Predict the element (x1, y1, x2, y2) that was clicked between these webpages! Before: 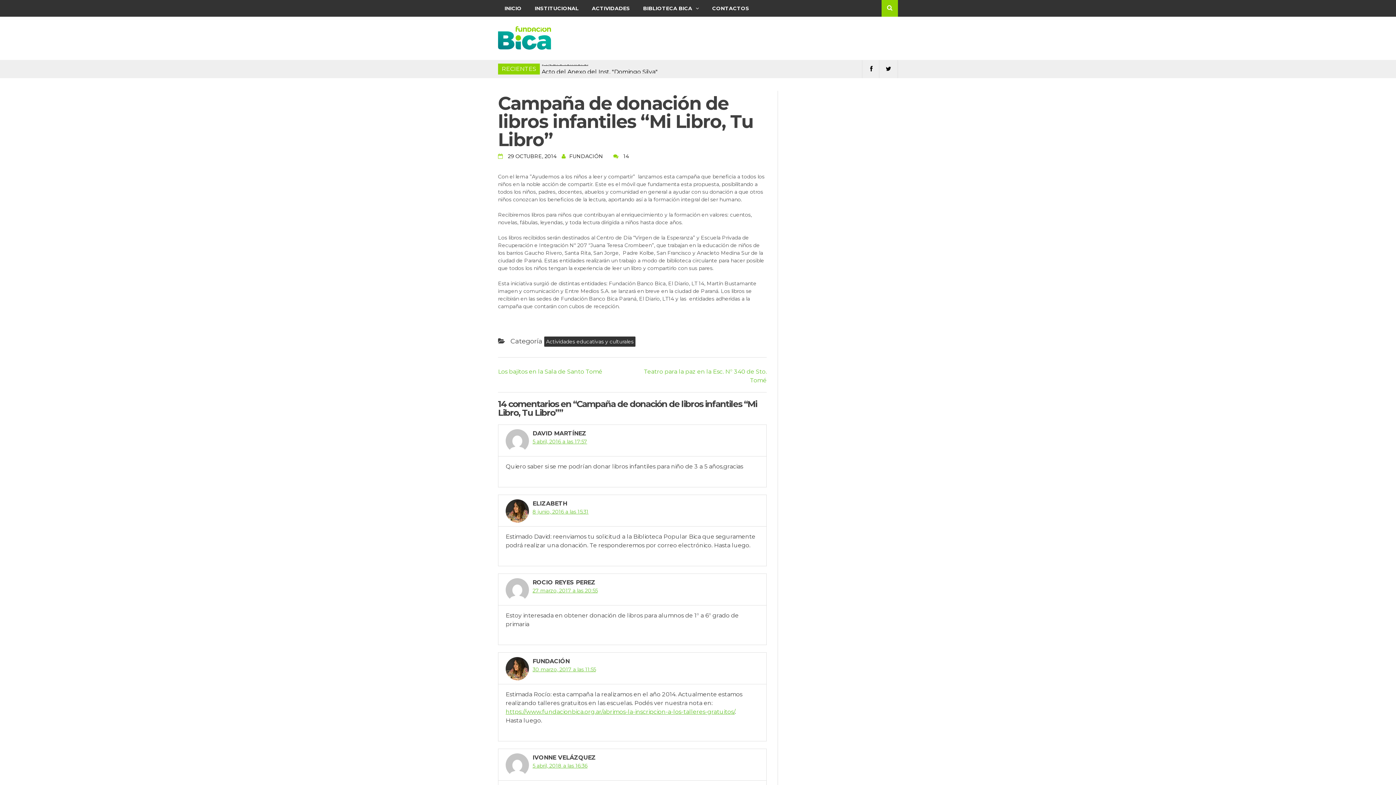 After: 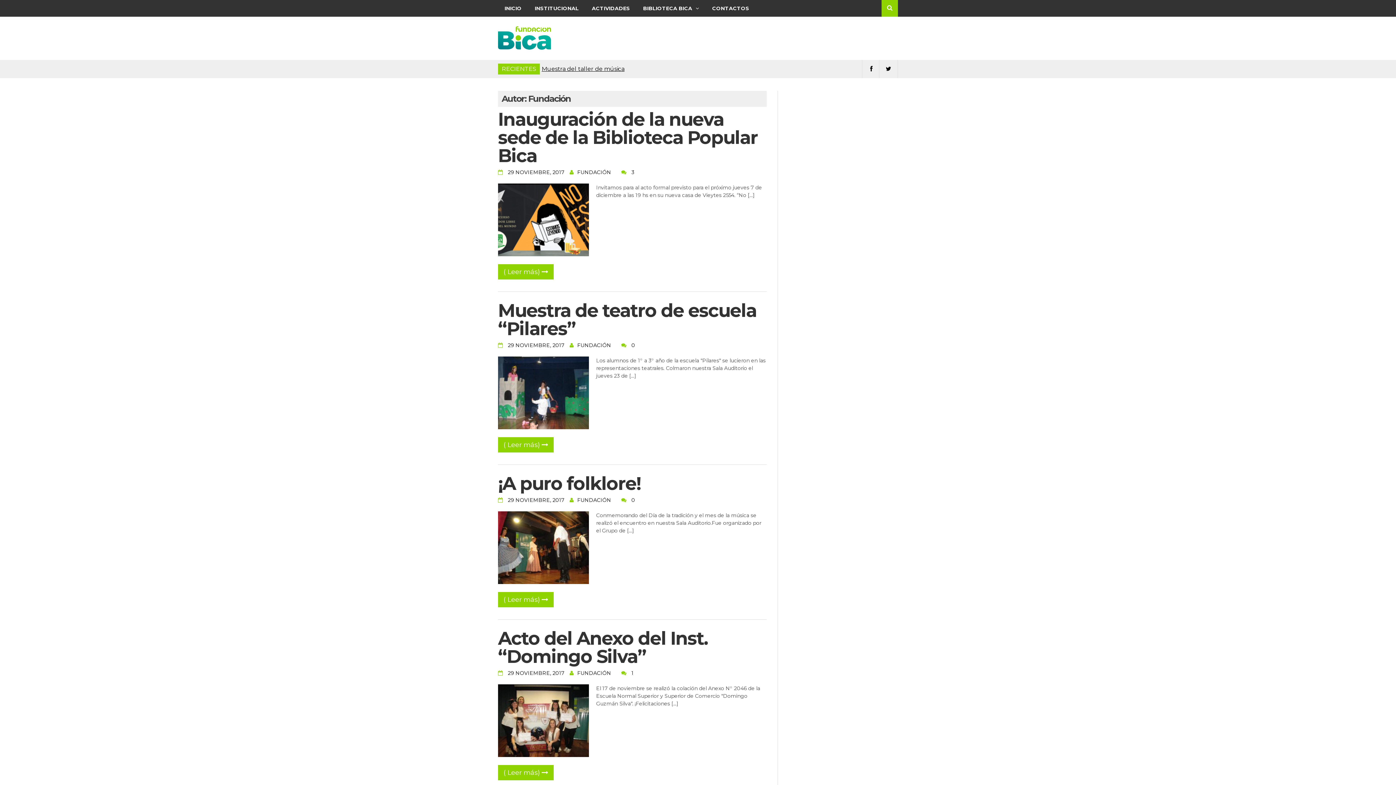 Action: bbox: (565, 153, 608, 159) label: FUNDACIÓN